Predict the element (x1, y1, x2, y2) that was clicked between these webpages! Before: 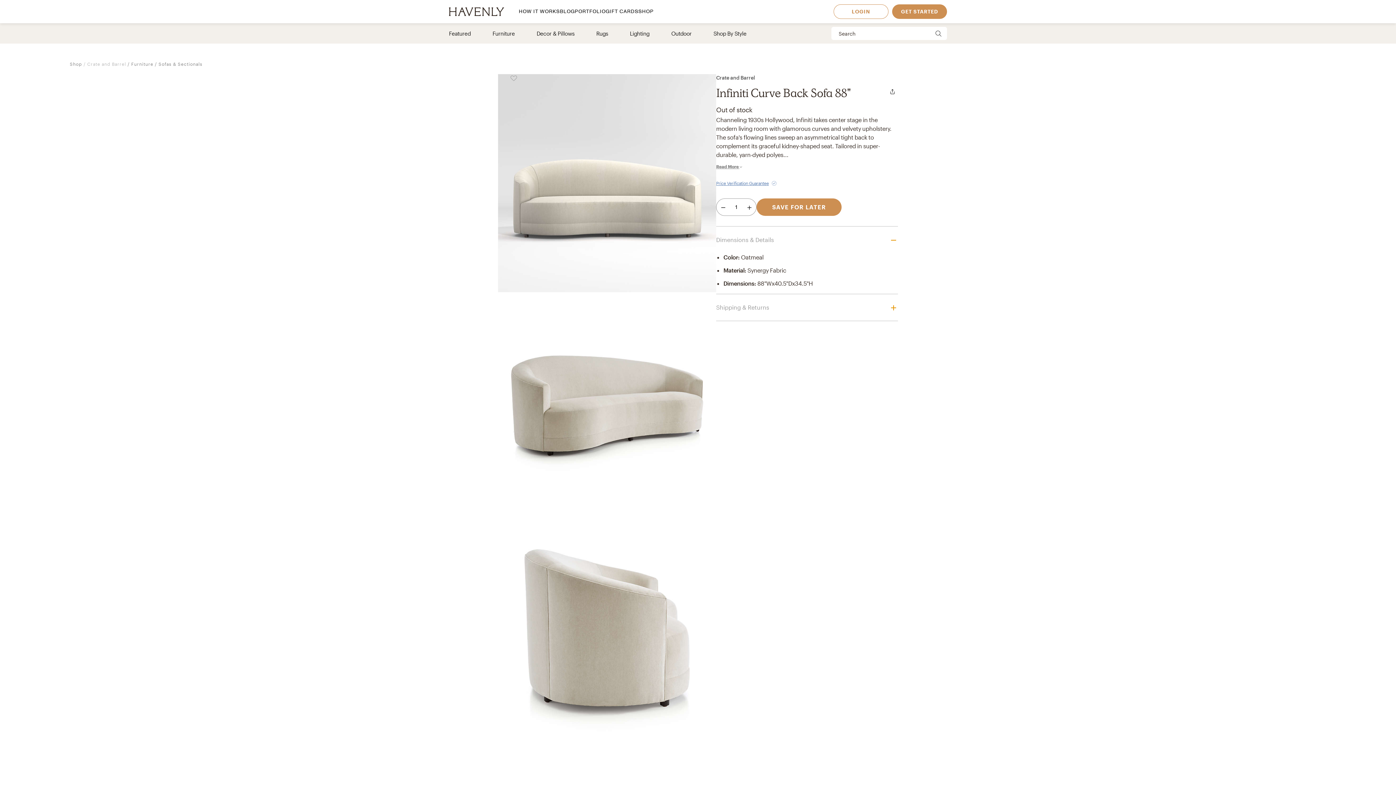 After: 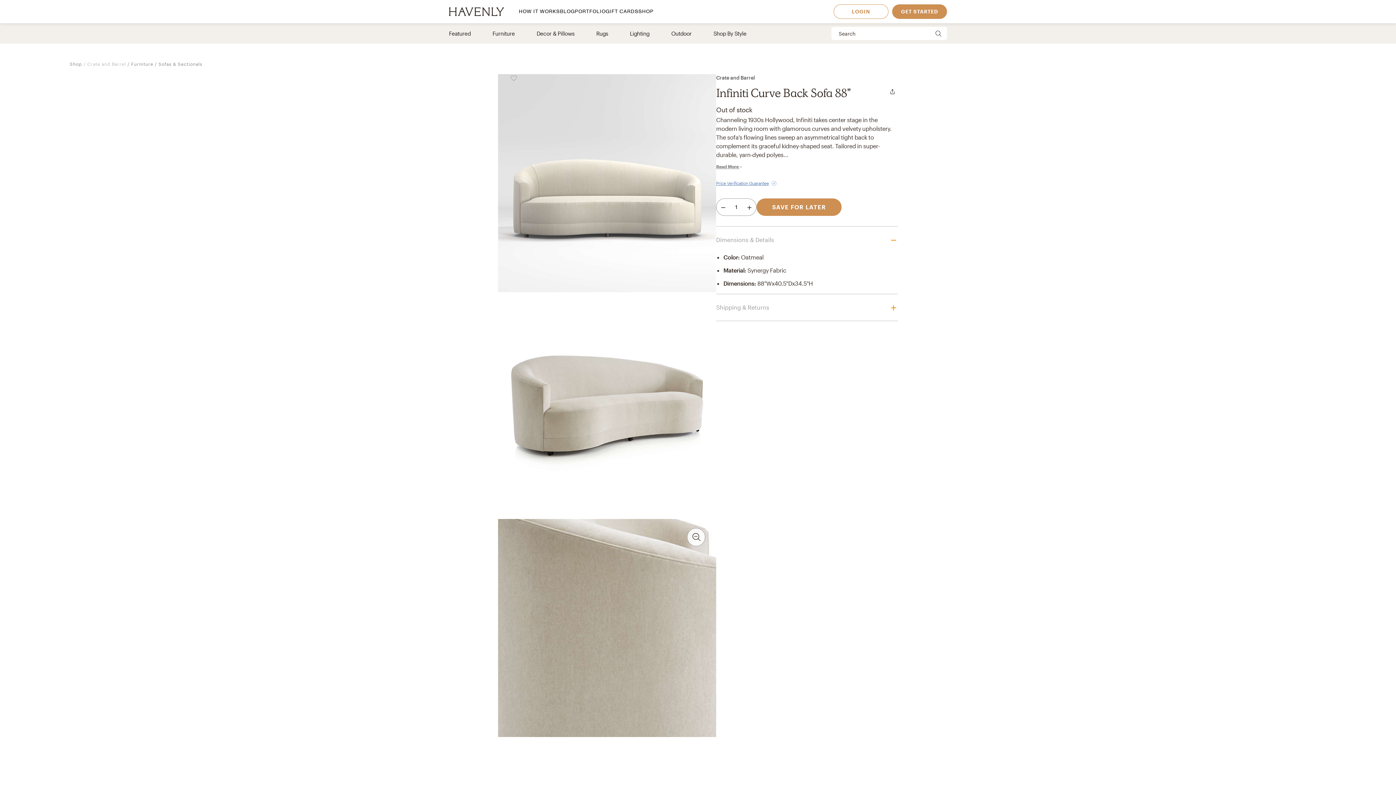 Action: bbox: (498, 519, 716, 737)